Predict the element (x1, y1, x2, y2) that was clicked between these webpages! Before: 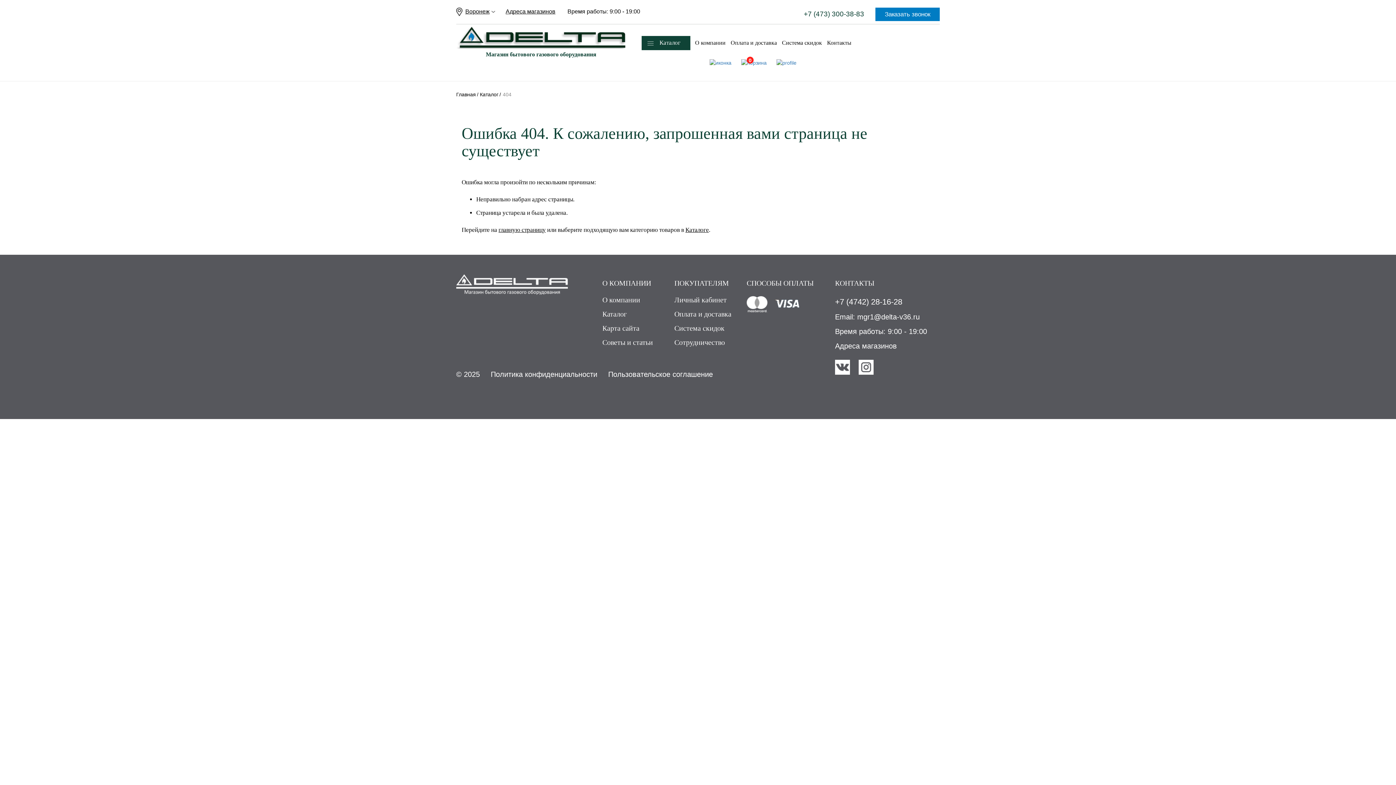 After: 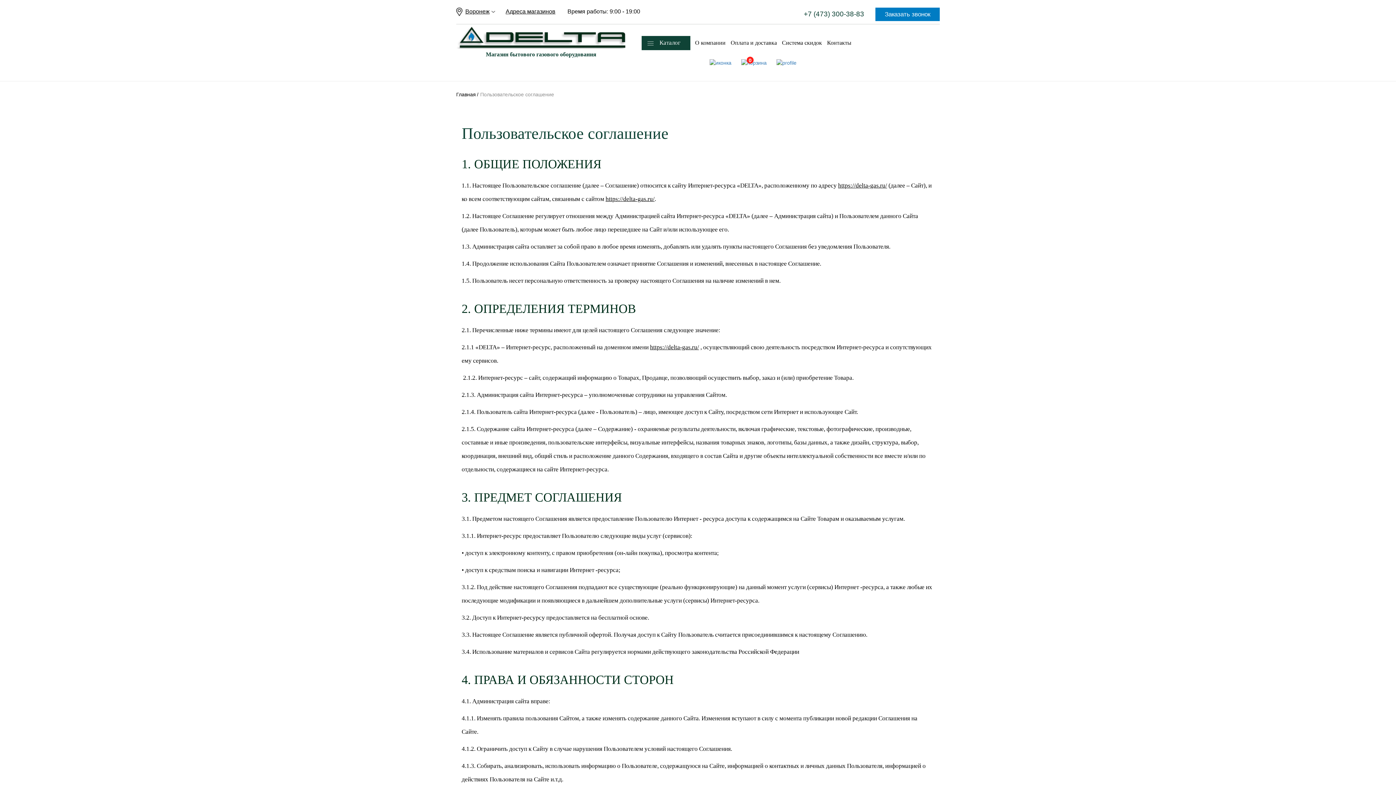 Action: label: Пользовательское соглашение bbox: (608, 369, 713, 379)